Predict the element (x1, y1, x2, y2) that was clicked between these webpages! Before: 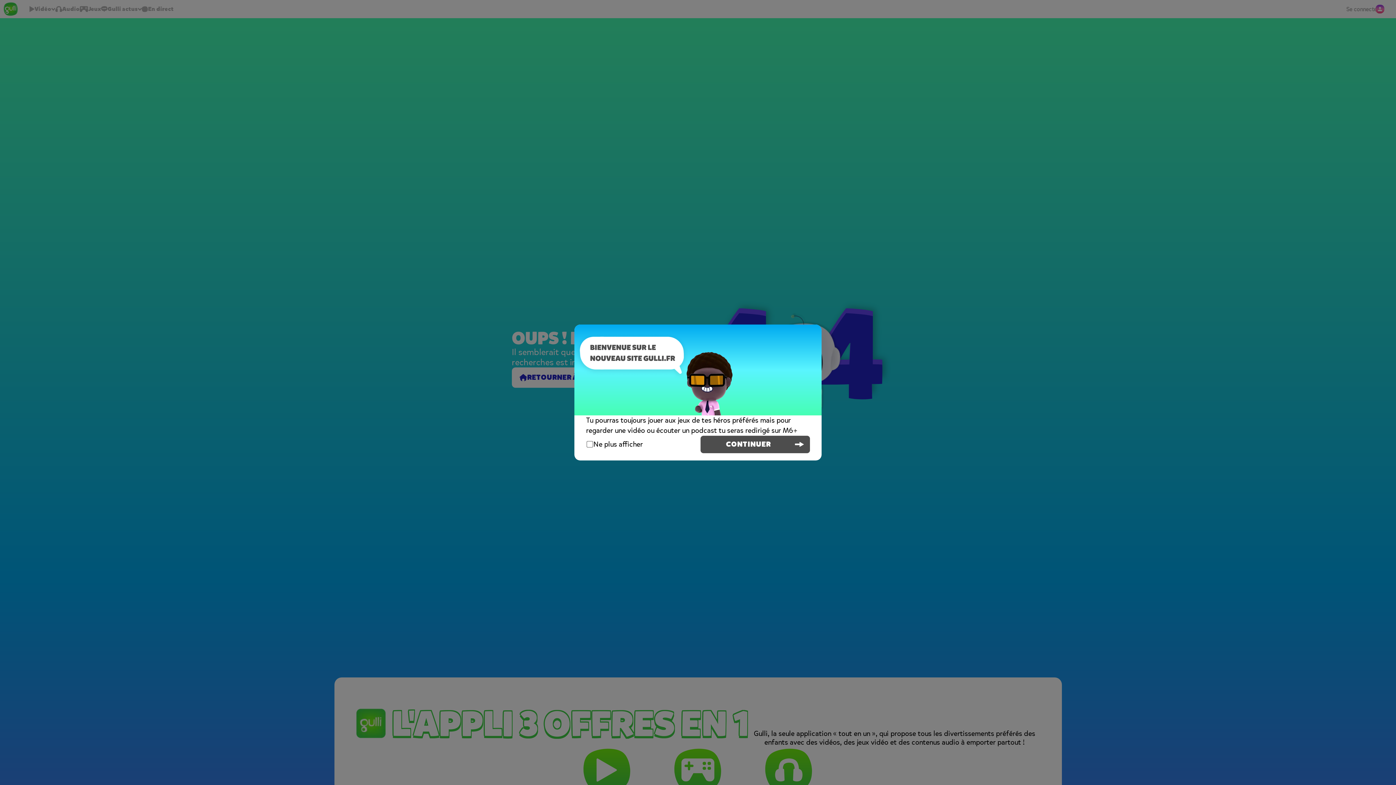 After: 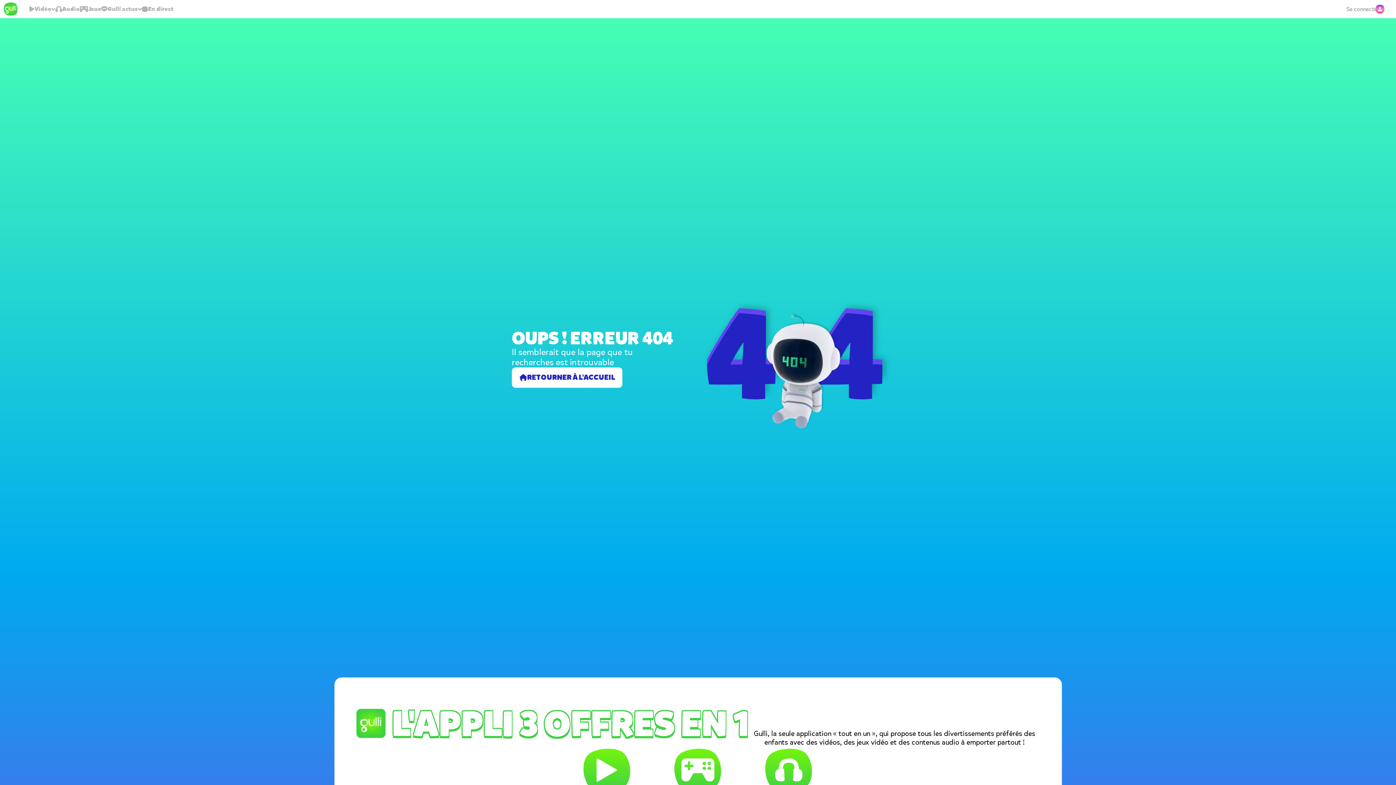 Action: bbox: (700, 436, 810, 453) label: CONTINUER